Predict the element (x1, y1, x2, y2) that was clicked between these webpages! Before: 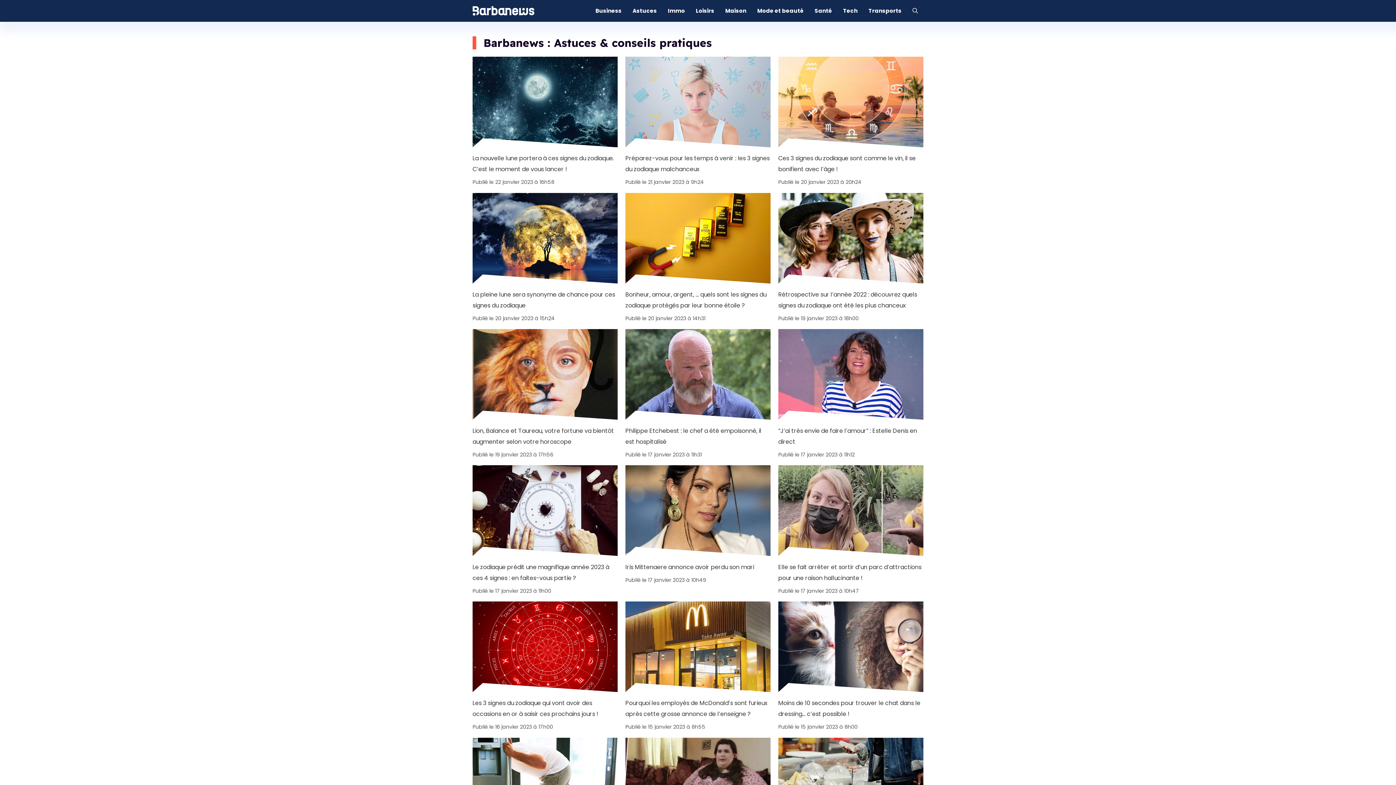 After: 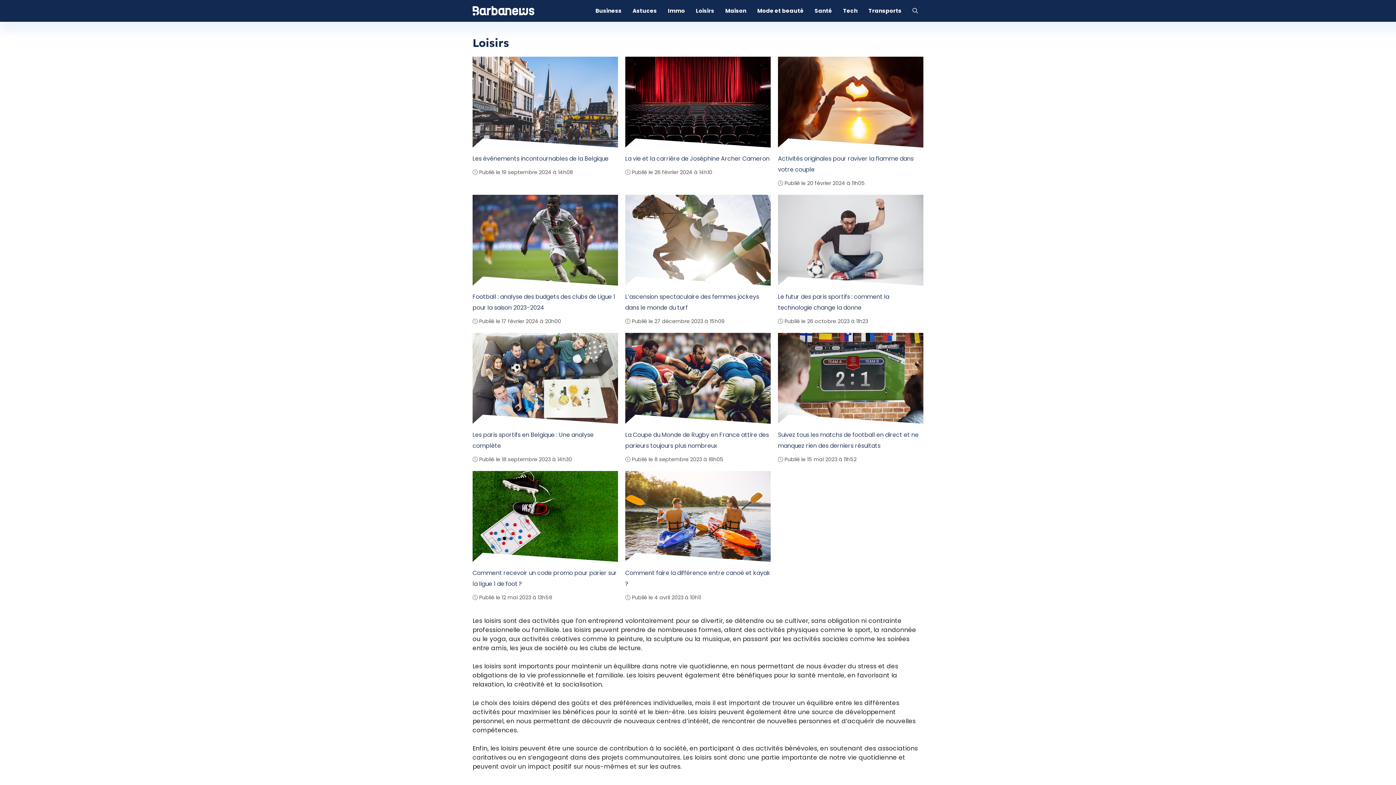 Action: label: Loisirs bbox: (690, 0, 720, 21)